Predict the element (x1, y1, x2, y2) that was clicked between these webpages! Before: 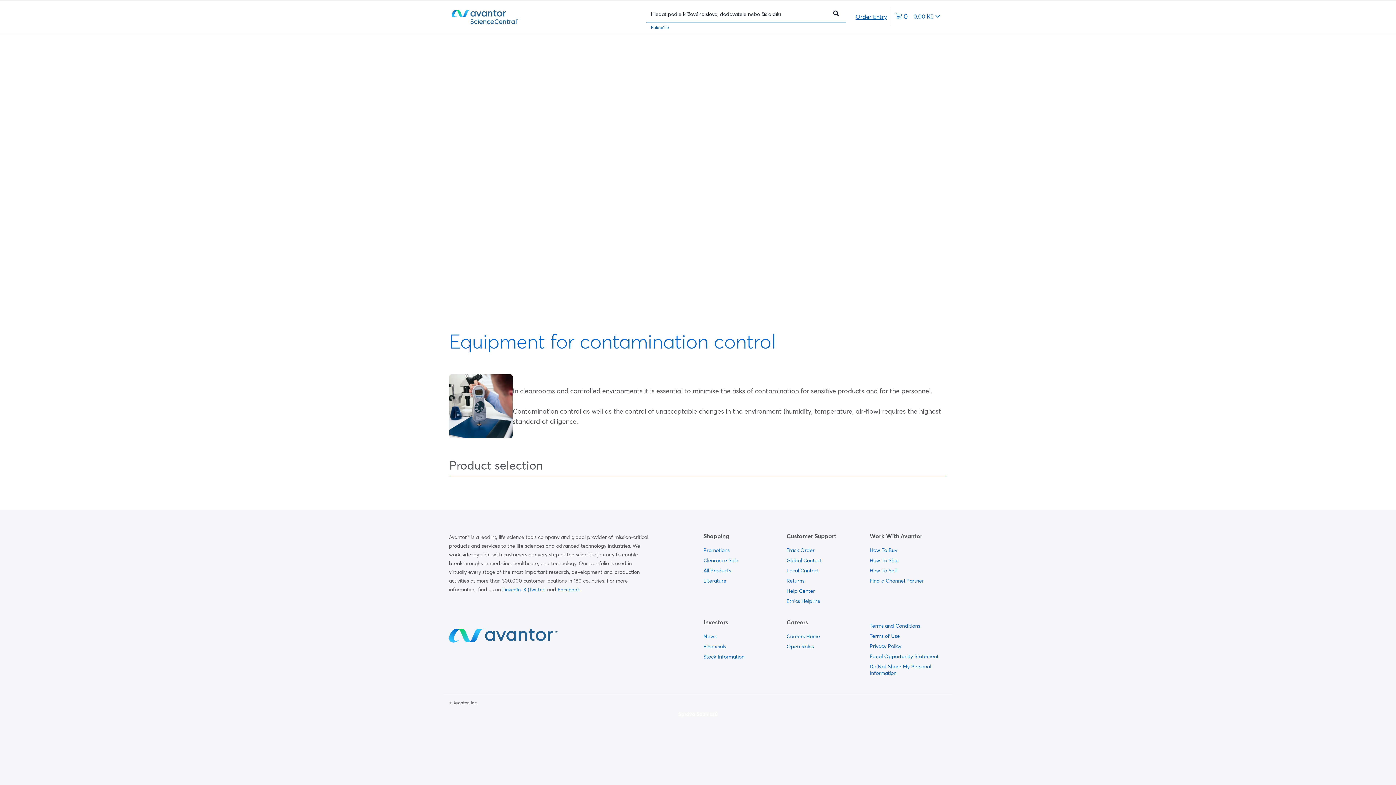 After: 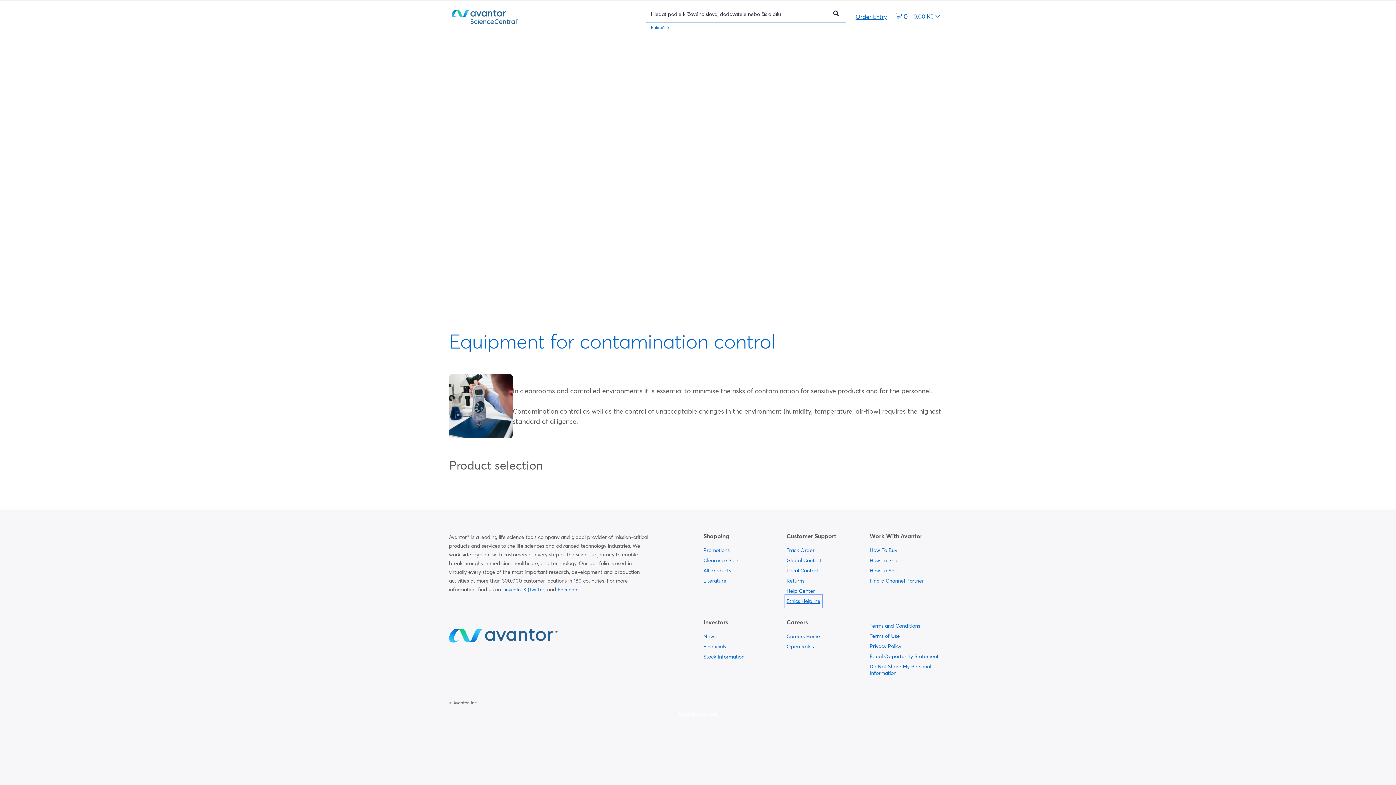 Action: label:   bbox: (786, 596, 820, 606)